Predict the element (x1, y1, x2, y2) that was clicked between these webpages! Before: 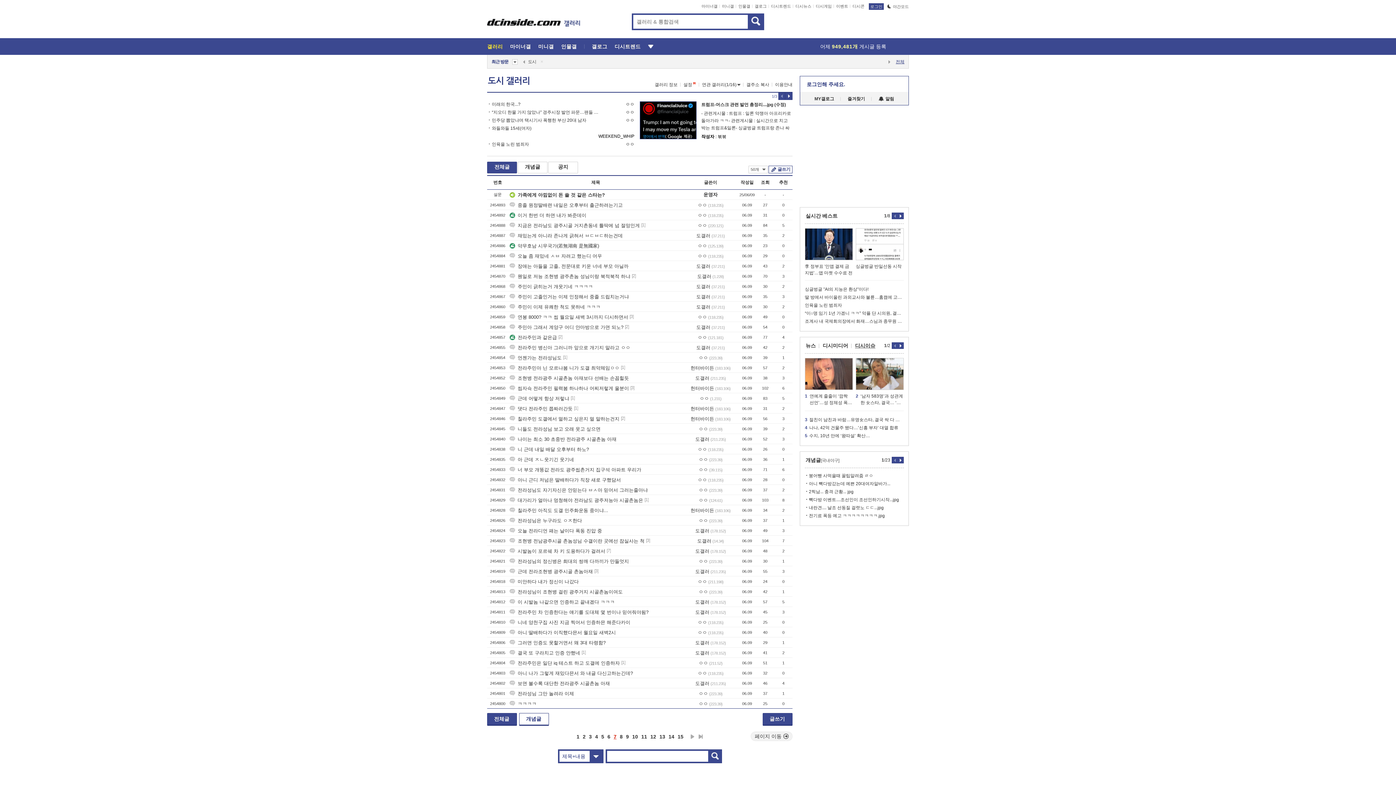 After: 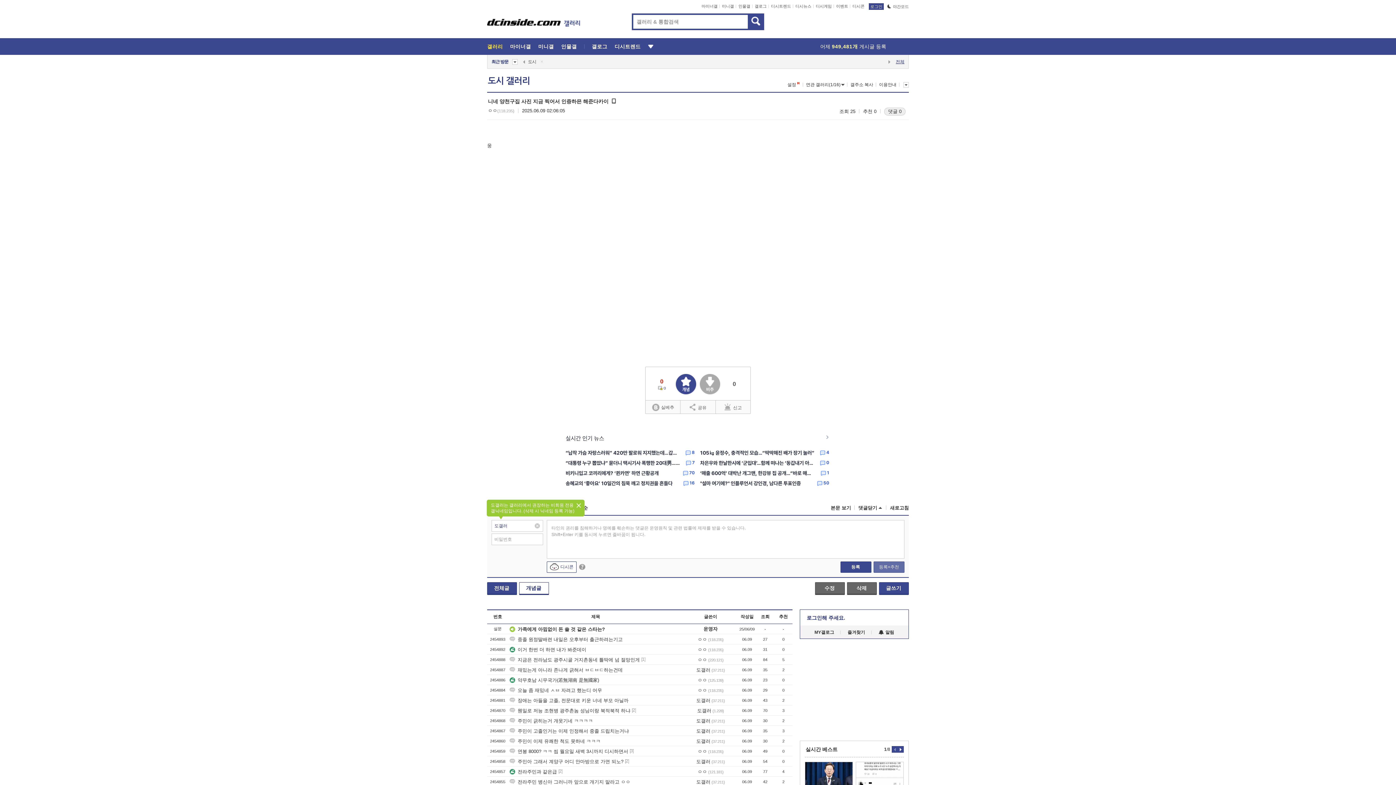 Action: label: 니네 양천구집 사진 지금 찍어서 인증하믄 해준다카이 bbox: (509, 619, 630, 625)